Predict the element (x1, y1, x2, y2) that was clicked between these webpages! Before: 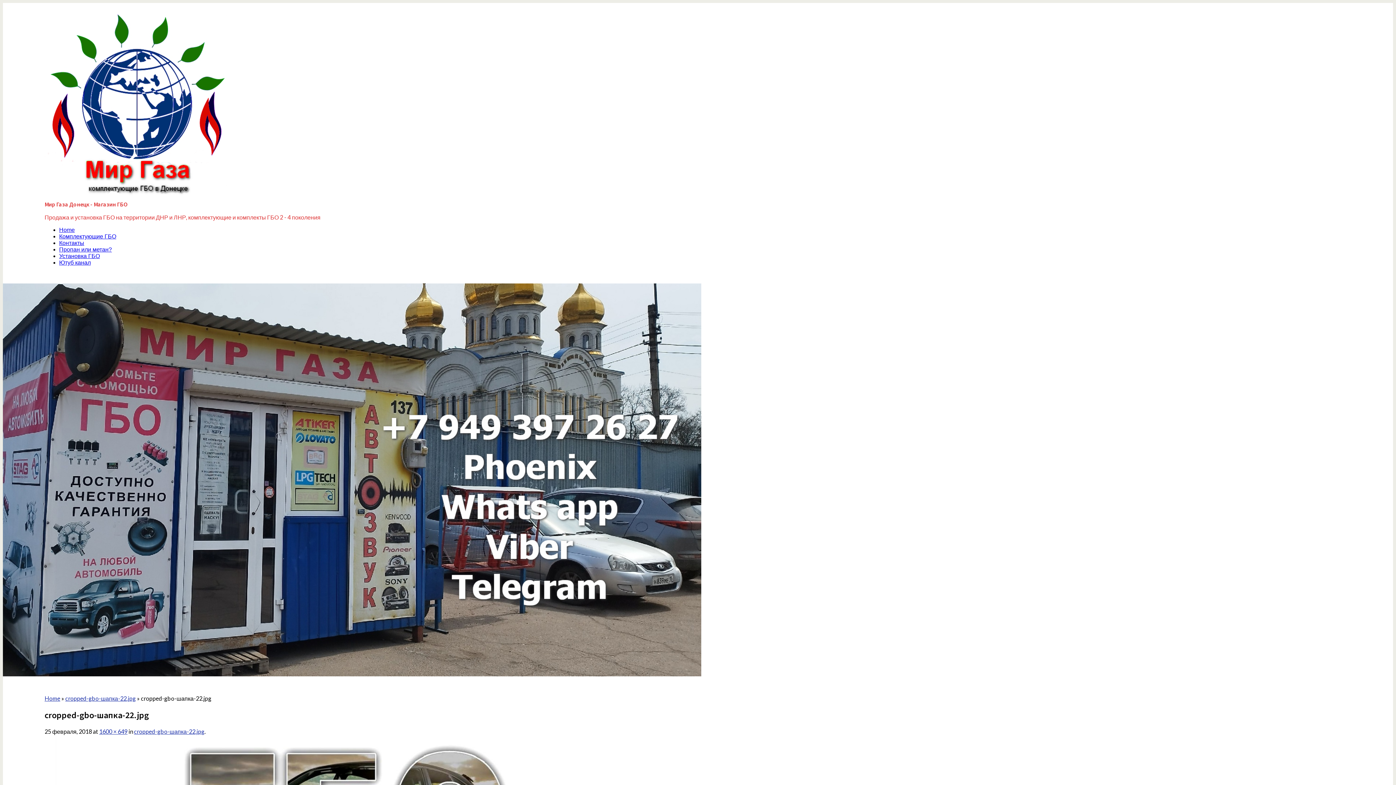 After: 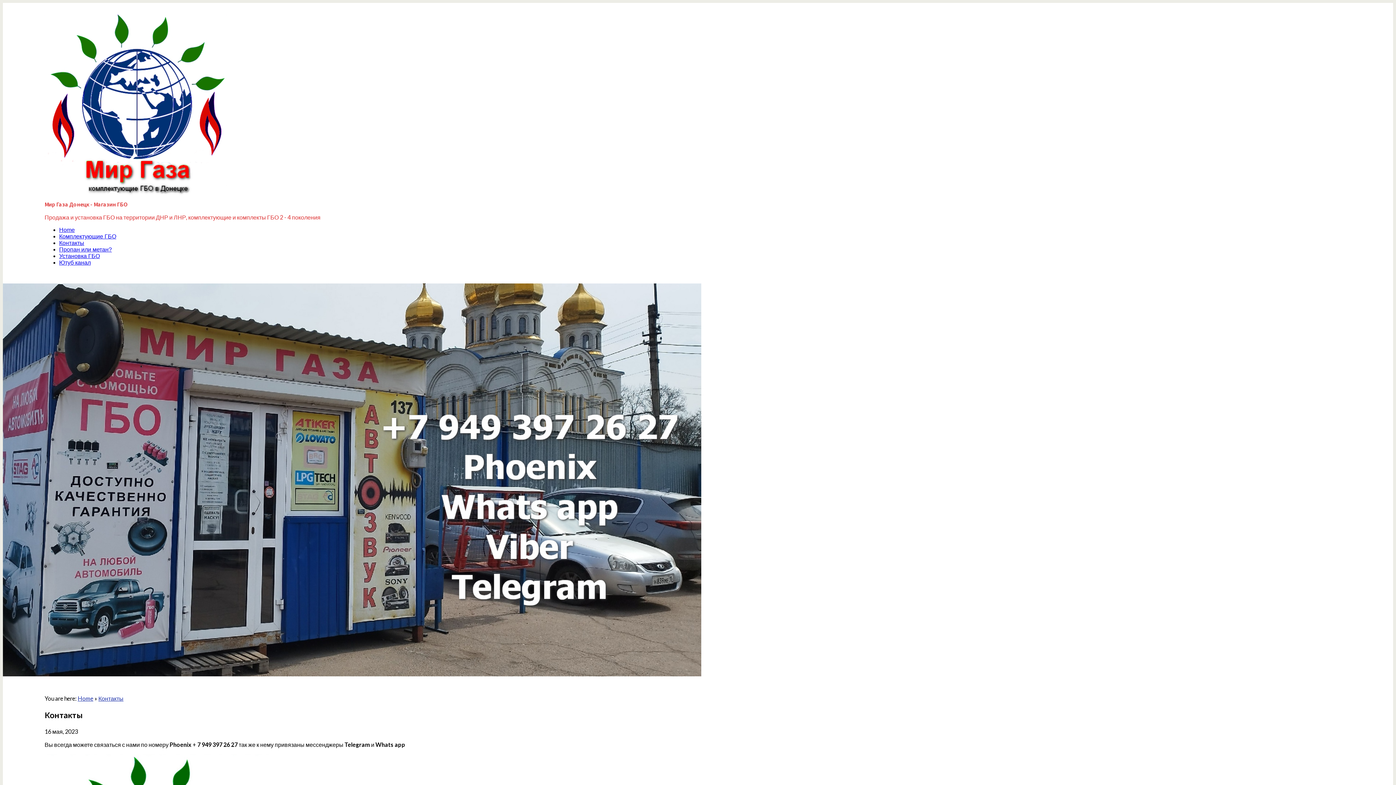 Action: bbox: (59, 240, 84, 246) label: Контакты